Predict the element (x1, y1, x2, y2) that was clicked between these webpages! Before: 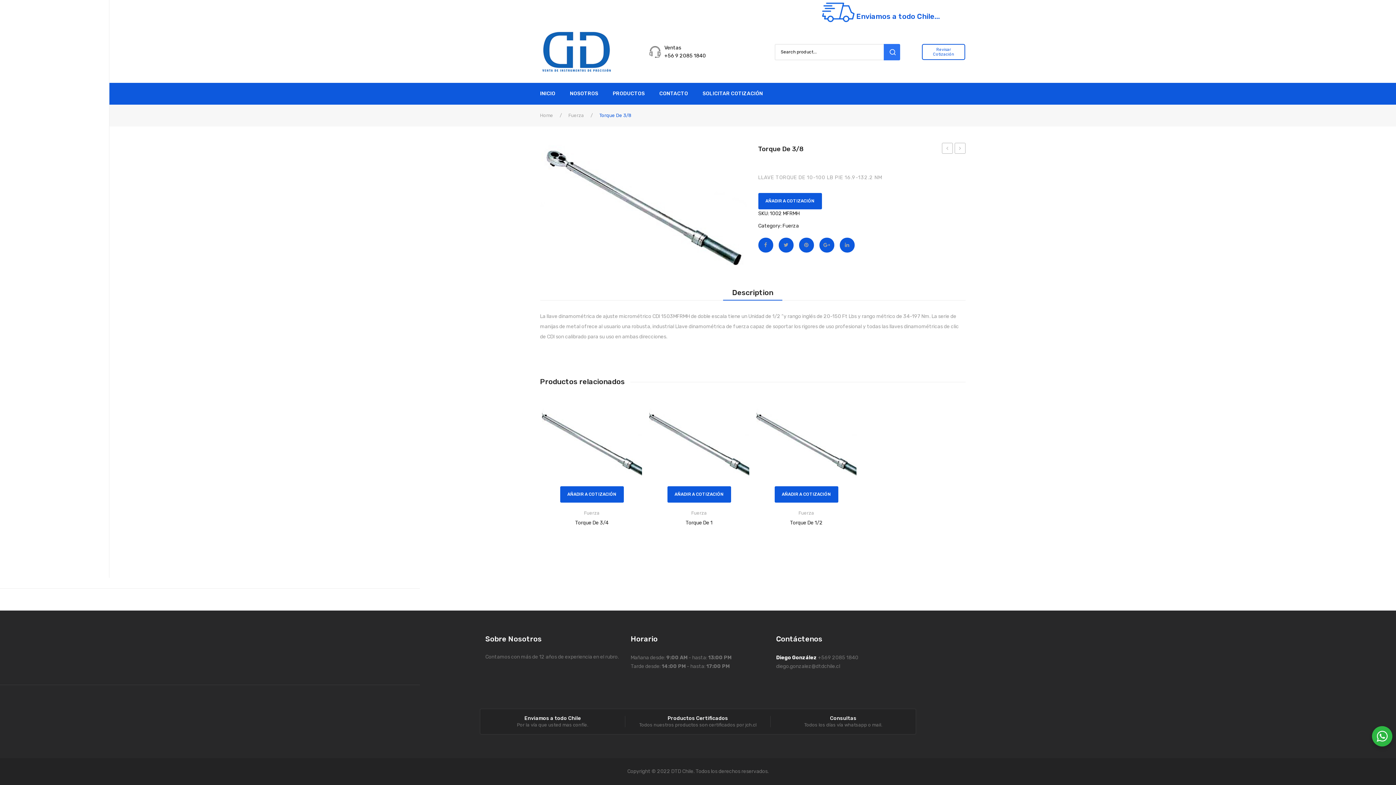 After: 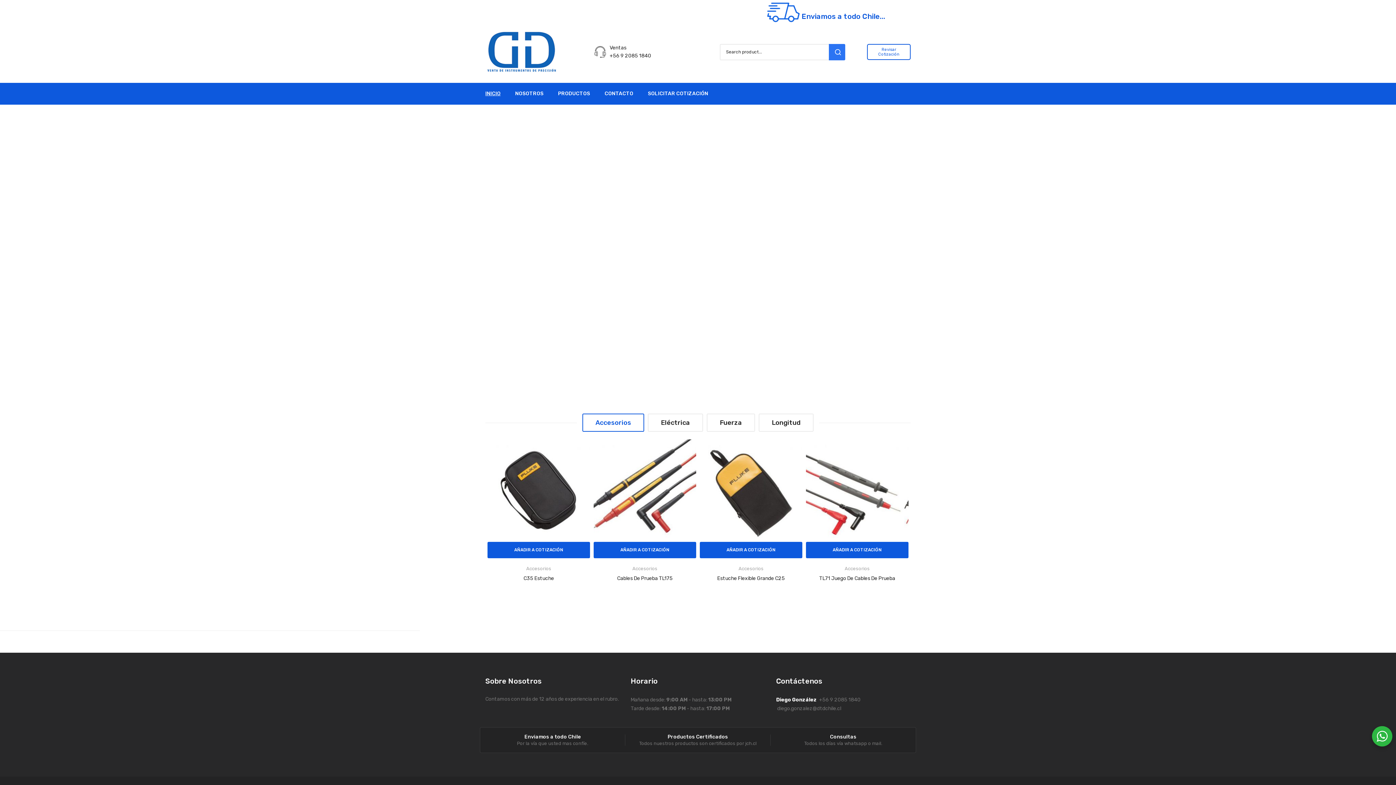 Action: label: Home bbox: (540, 110, 553, 120)